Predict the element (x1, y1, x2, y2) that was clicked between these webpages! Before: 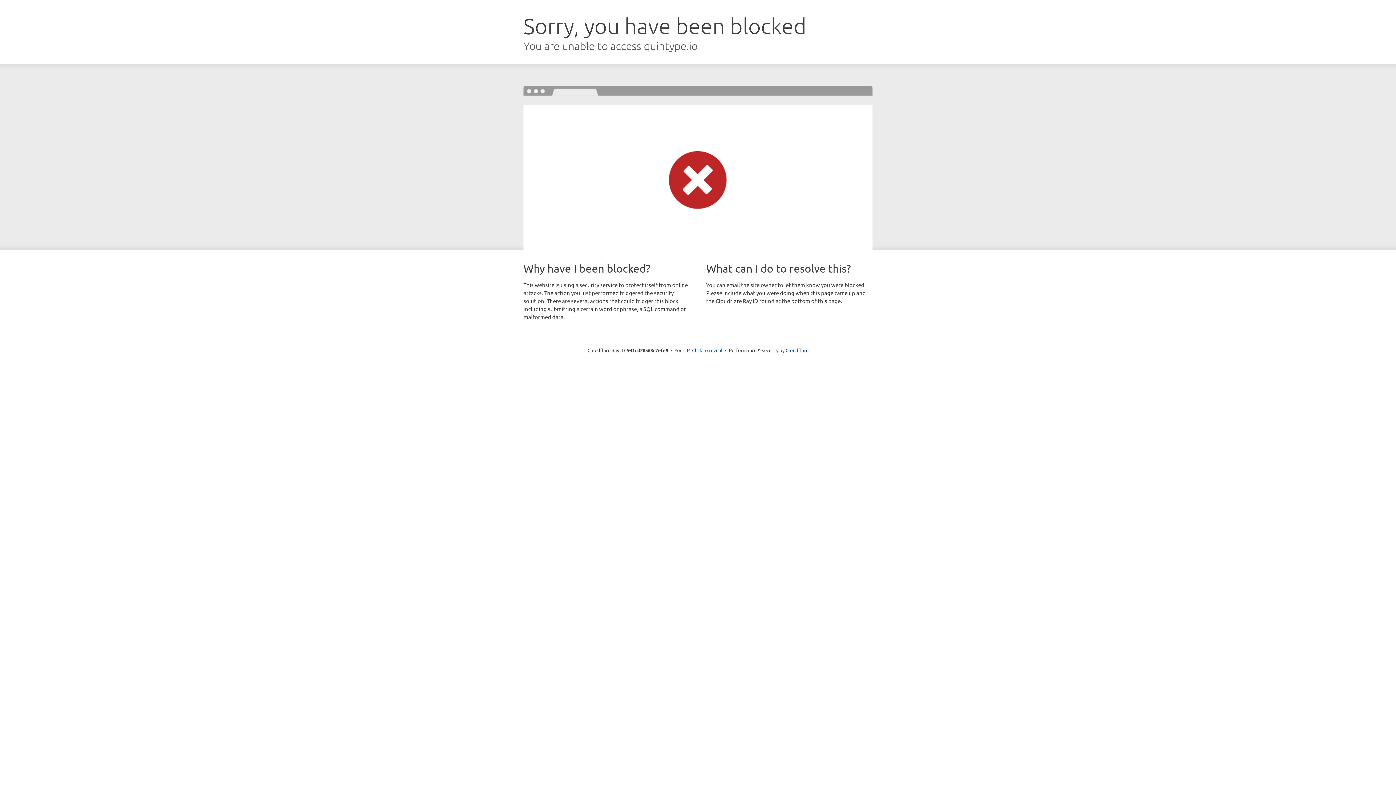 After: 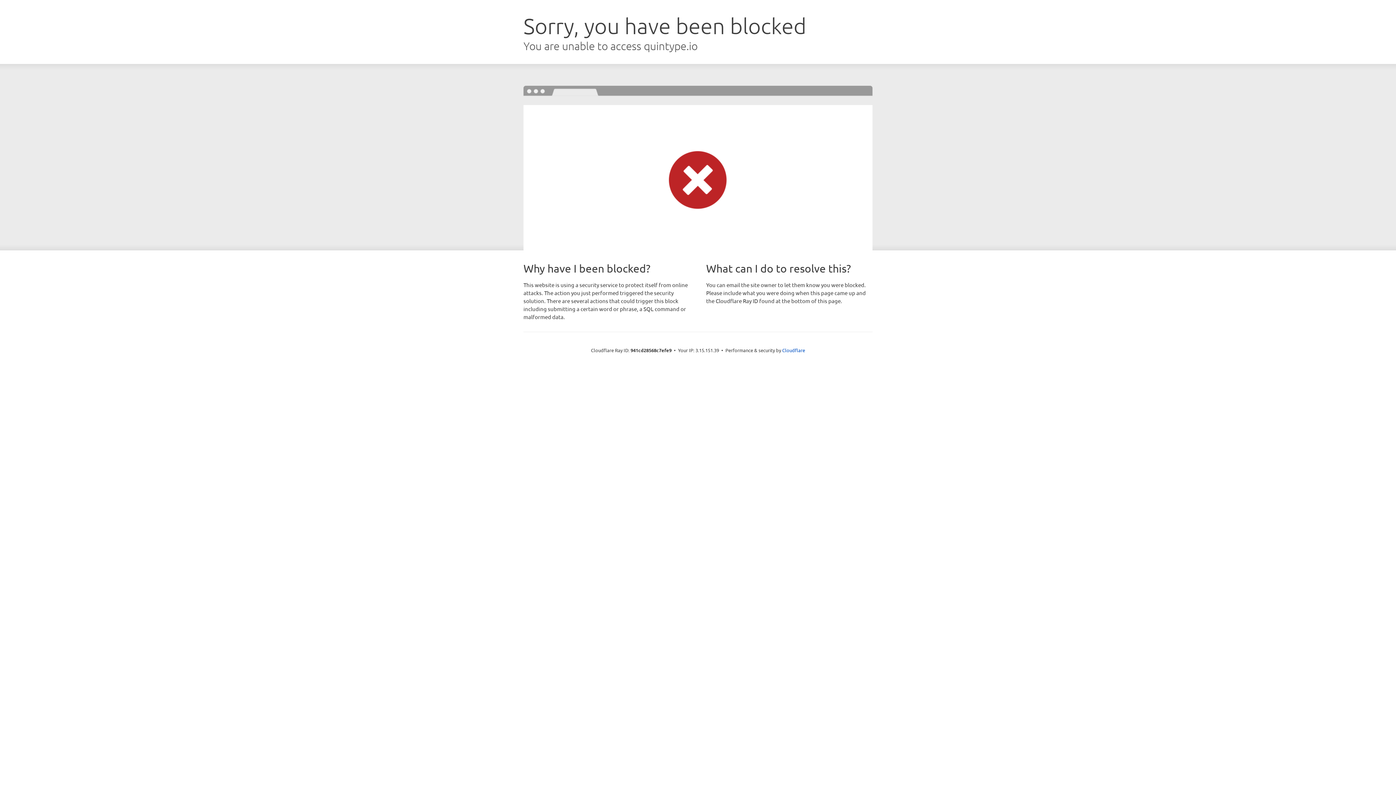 Action: label: Click to reveal bbox: (692, 346, 722, 353)